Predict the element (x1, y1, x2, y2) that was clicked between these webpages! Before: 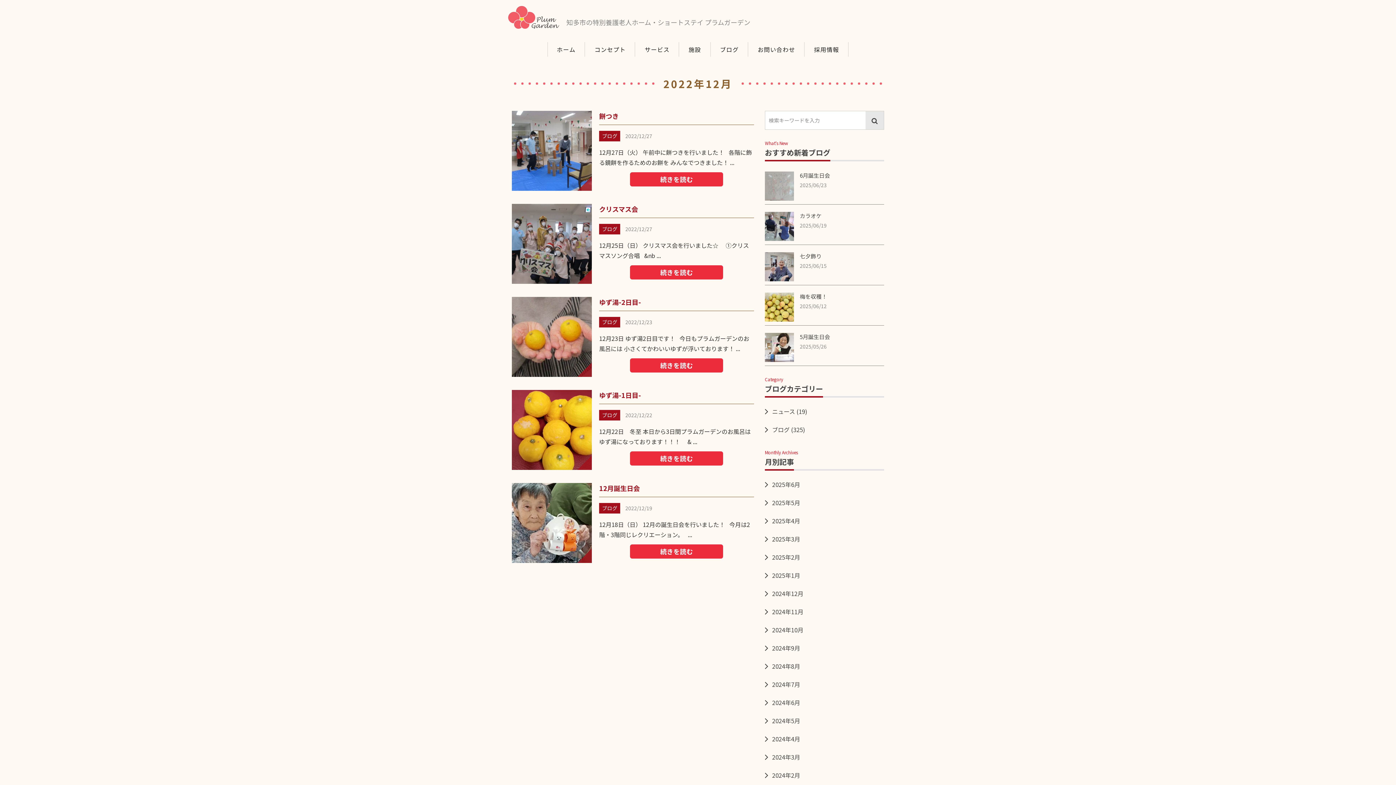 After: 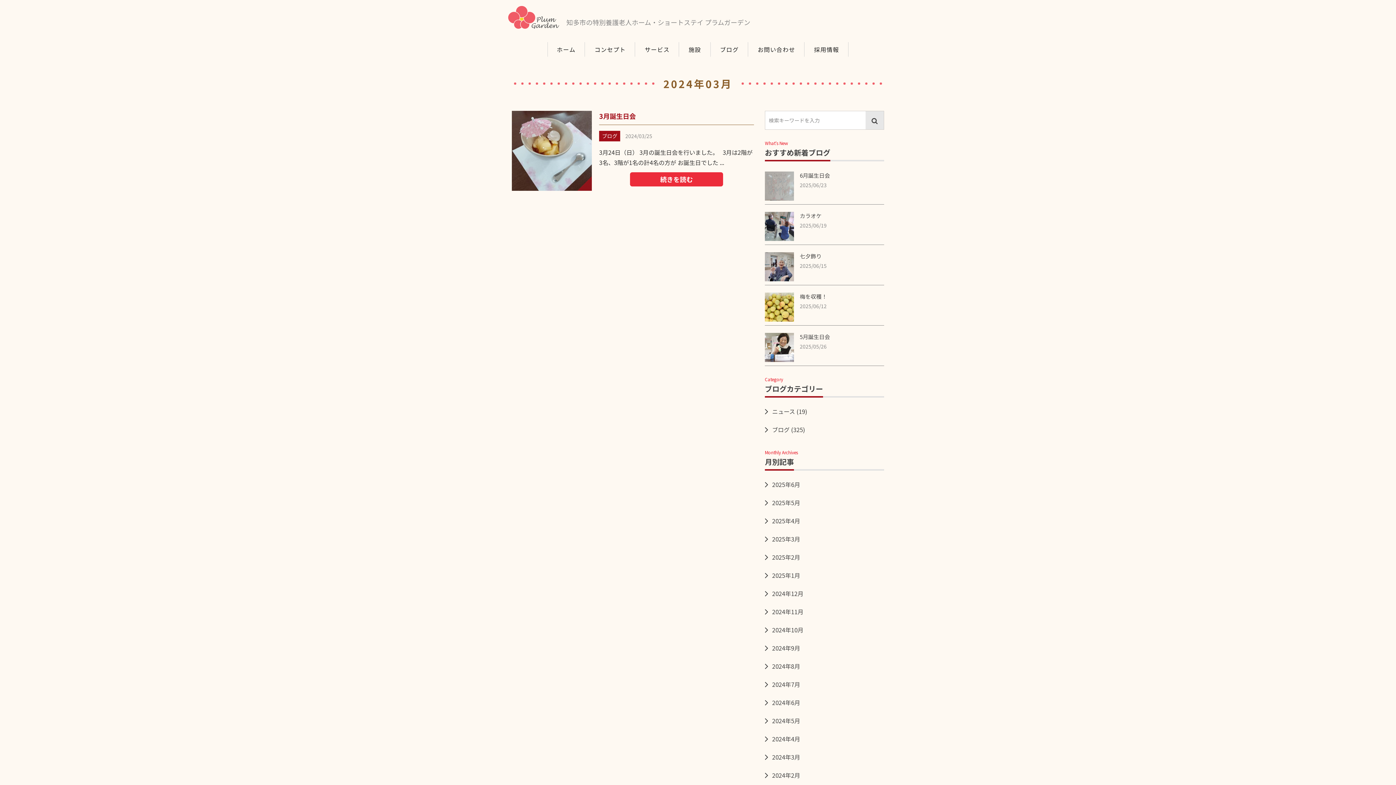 Action: label: 2024年3月 bbox: (765, 748, 884, 764)